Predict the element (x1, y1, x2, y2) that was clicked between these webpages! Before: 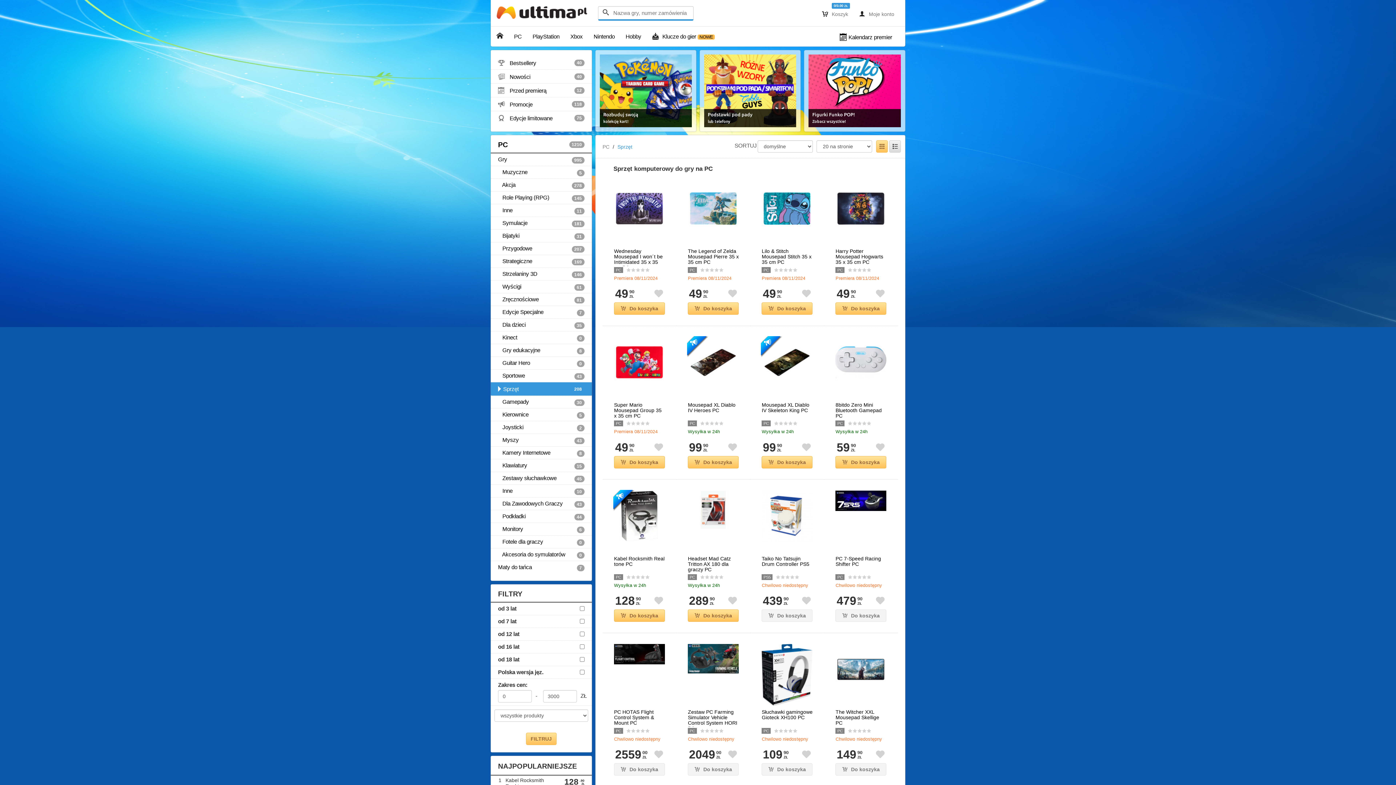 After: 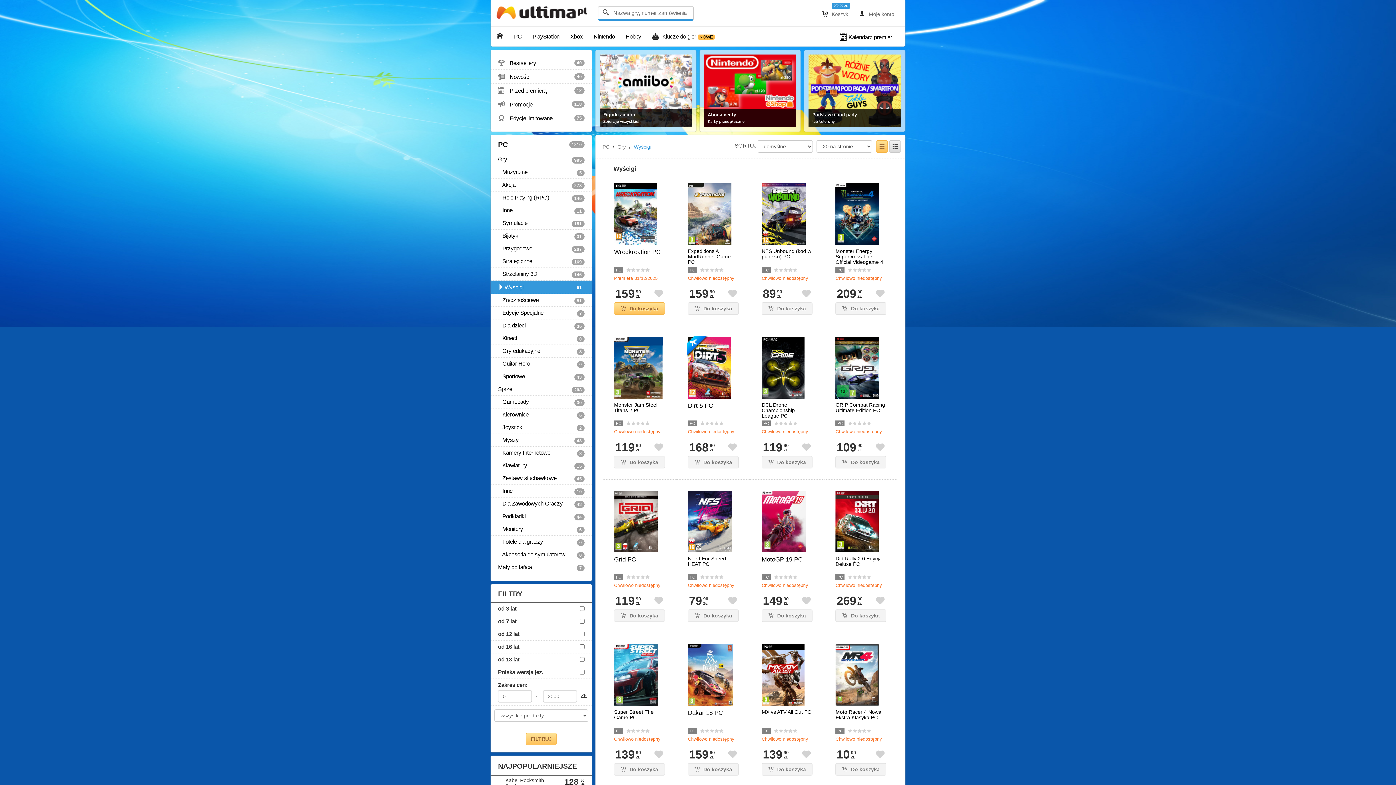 Action: label:    Wyścigi
61 bbox: (490, 280, 591, 293)